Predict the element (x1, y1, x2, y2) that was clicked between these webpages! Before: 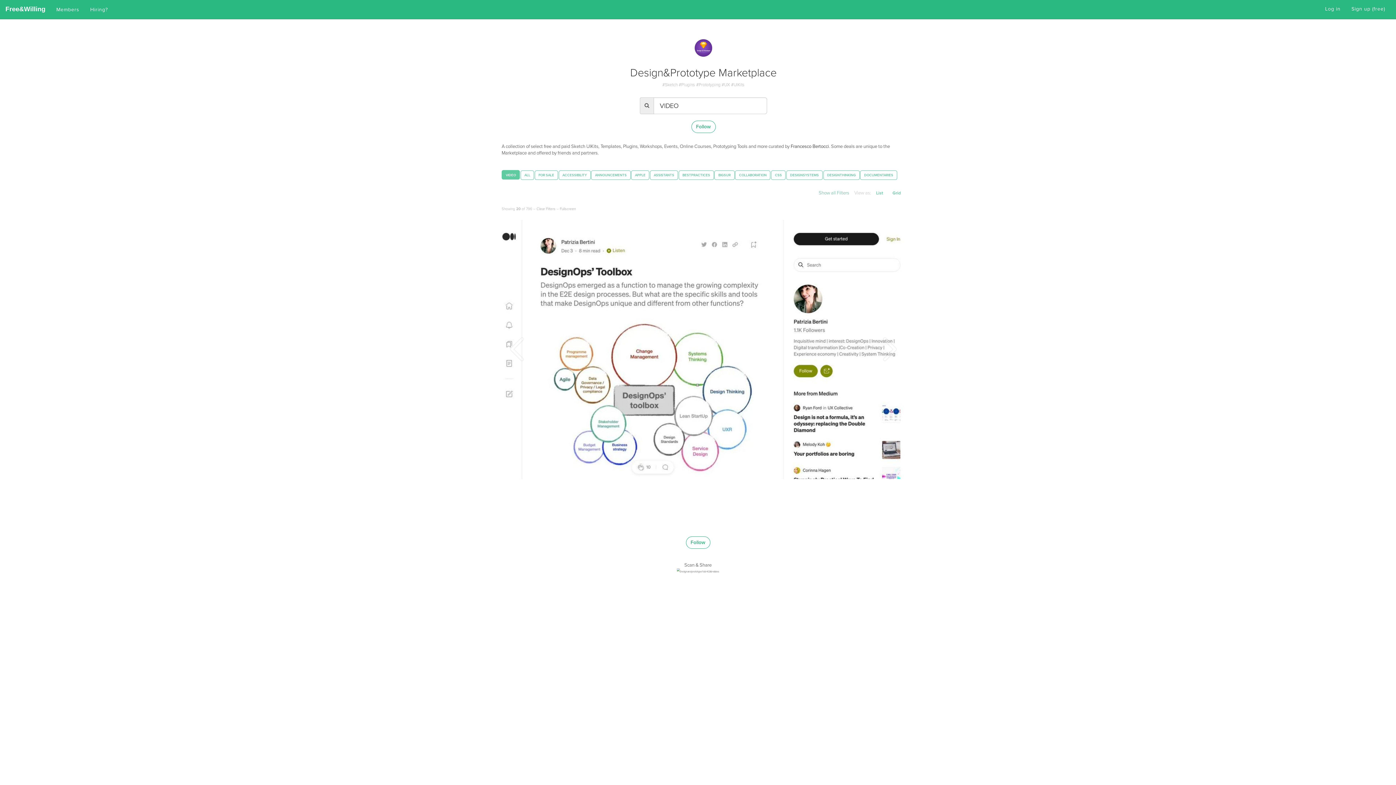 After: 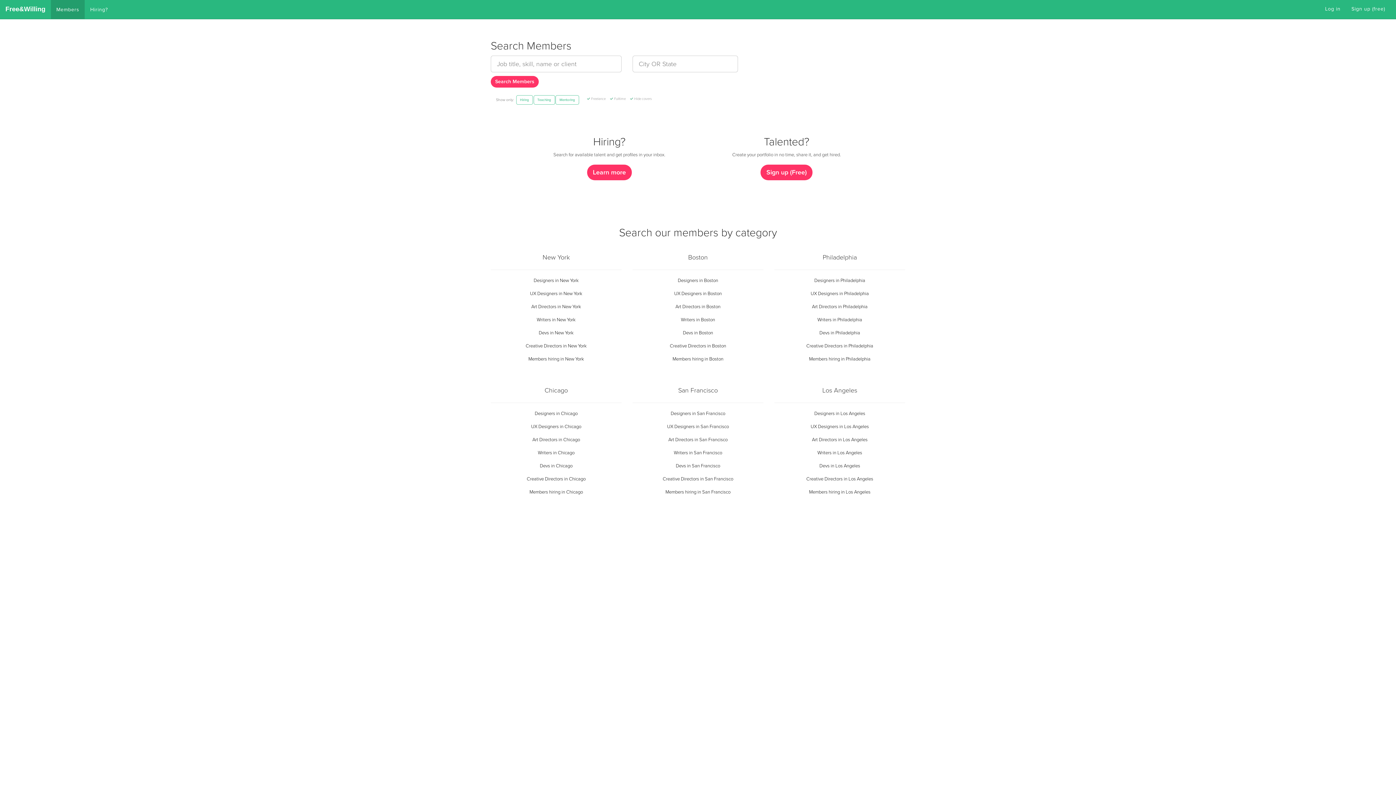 Action: label: Members bbox: (50, 0, 84, 18)